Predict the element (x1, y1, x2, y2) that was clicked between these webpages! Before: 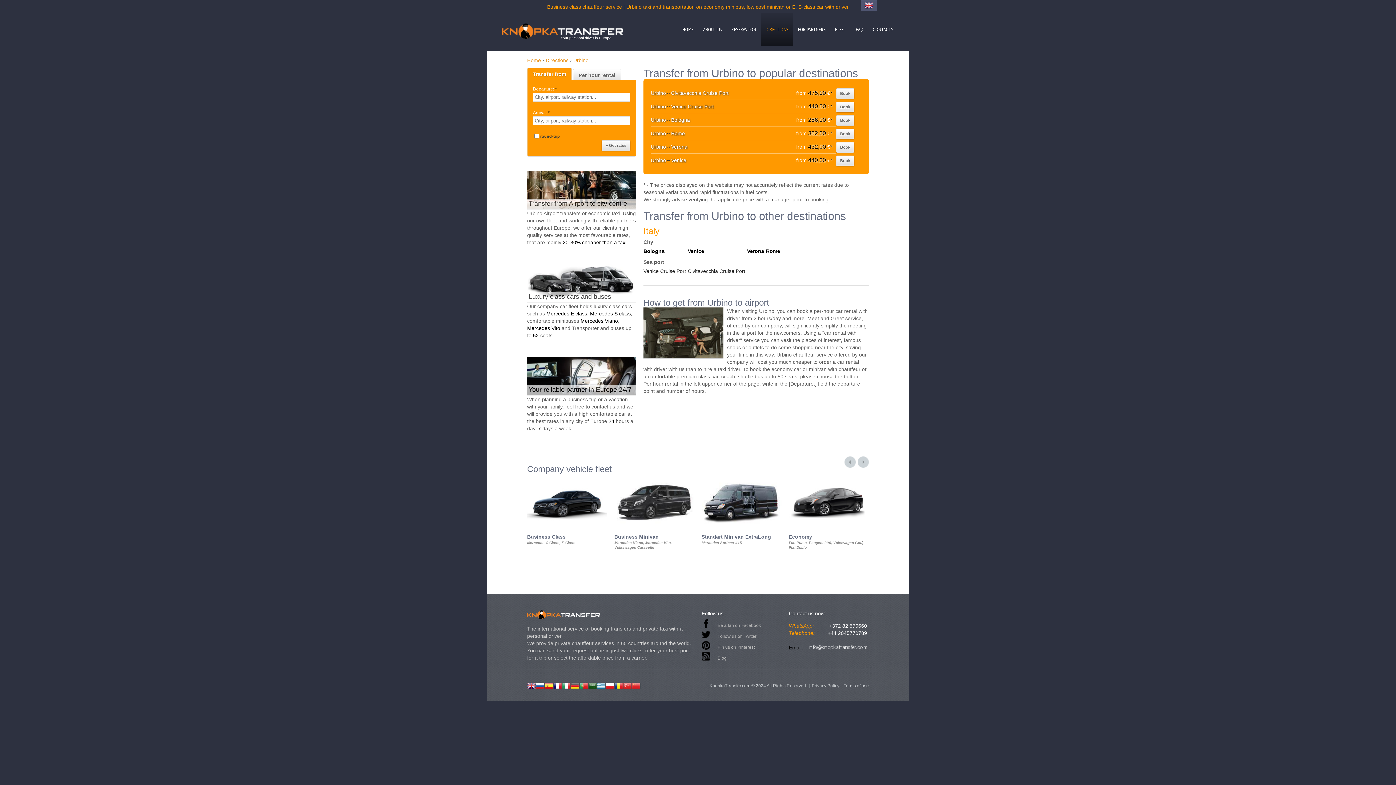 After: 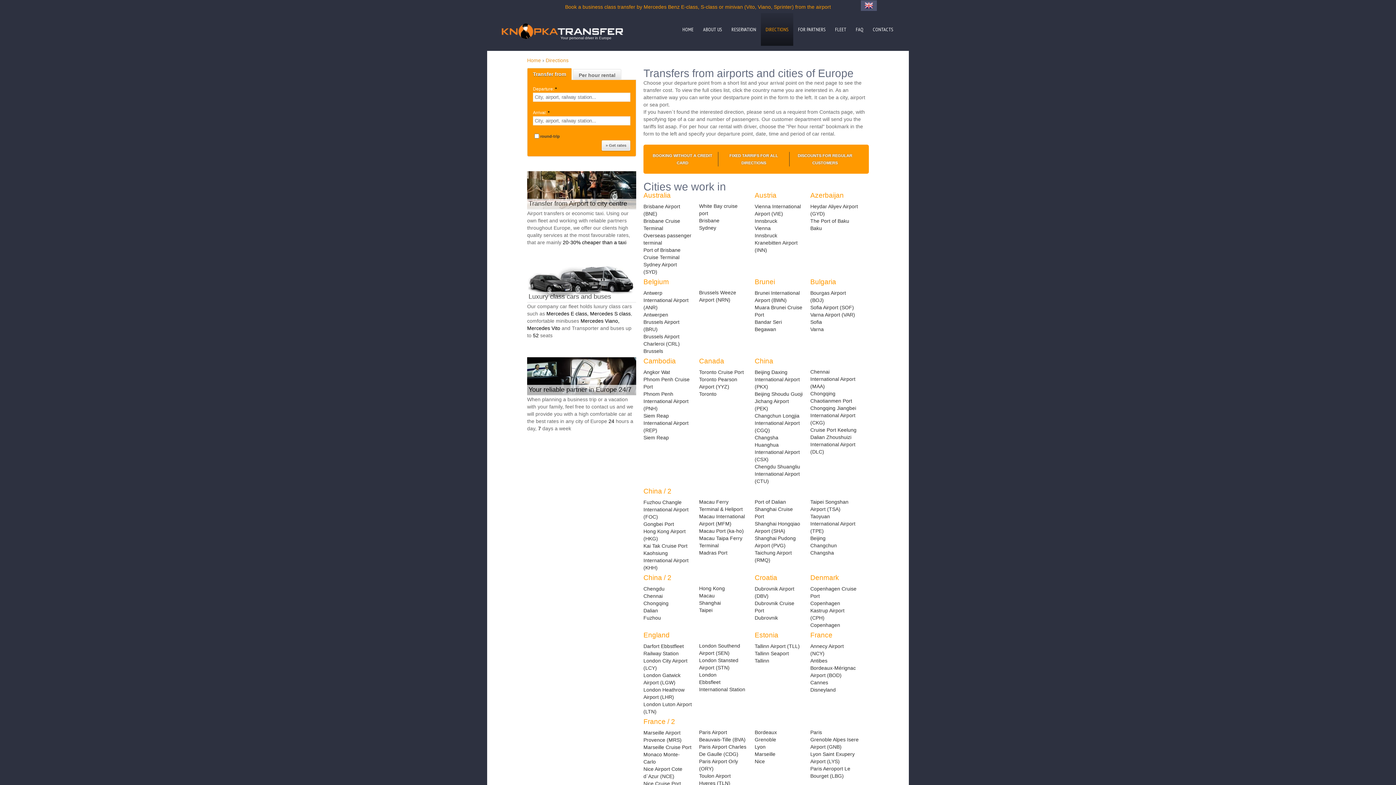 Action: label: Directions bbox: (545, 57, 568, 63)